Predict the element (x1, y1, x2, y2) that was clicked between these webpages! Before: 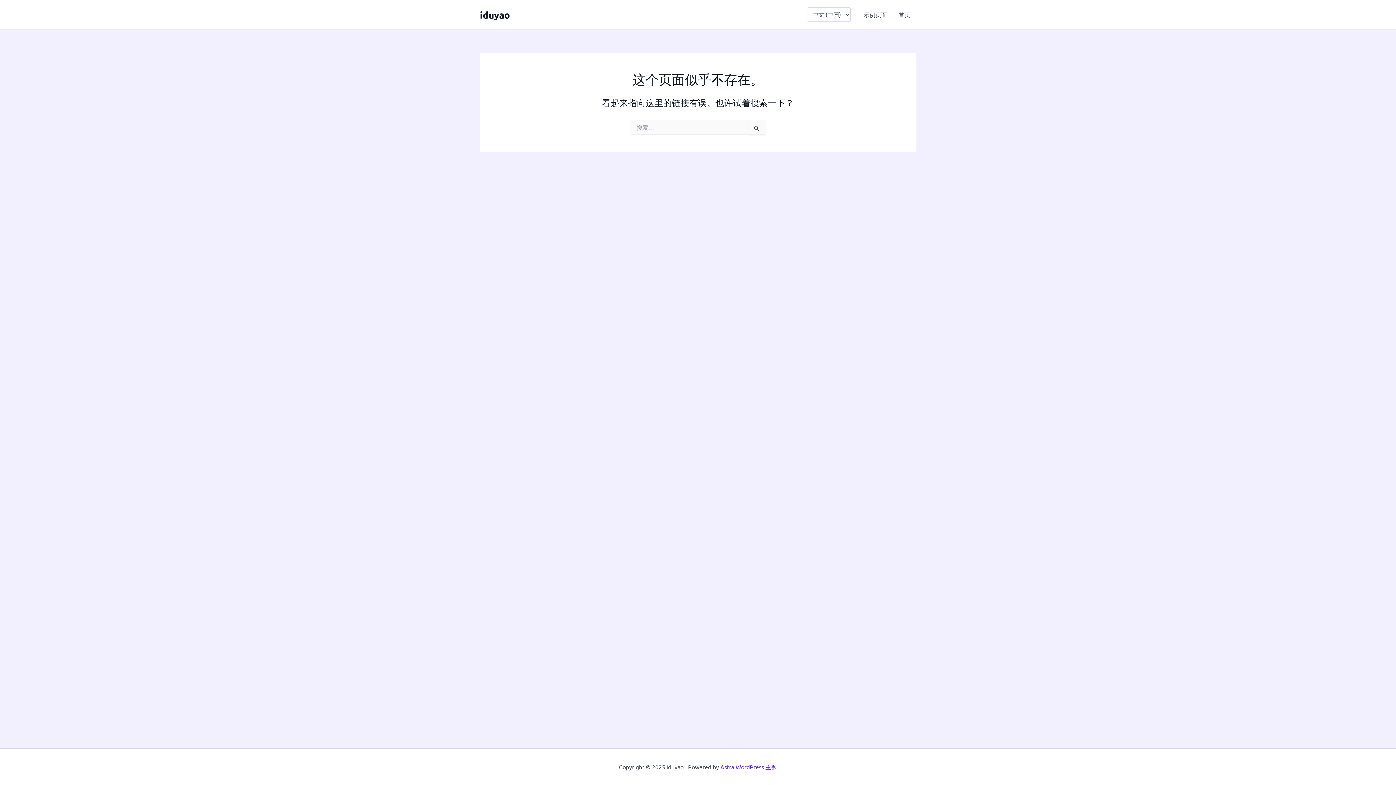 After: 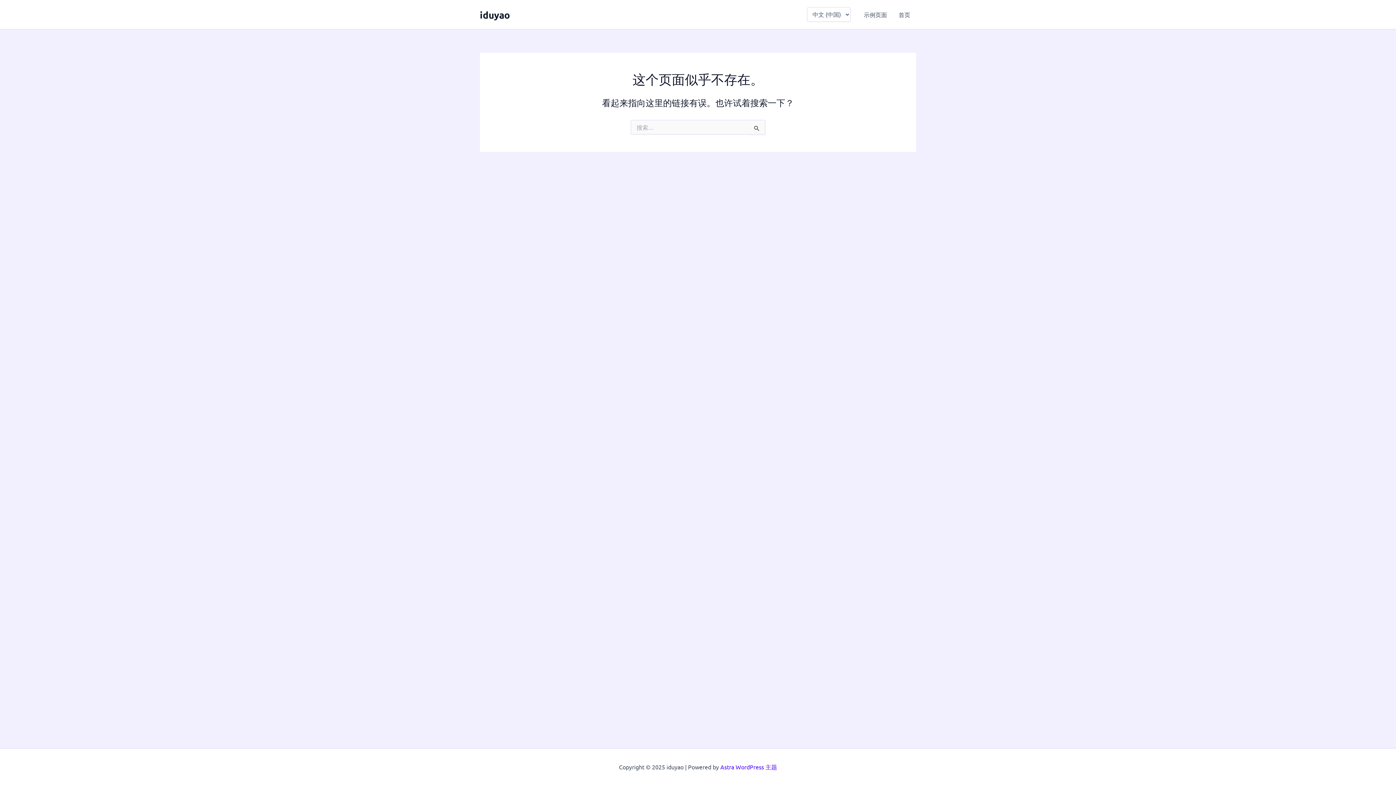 Action: bbox: (720, 763, 777, 770) label: Astra WordPress 主题